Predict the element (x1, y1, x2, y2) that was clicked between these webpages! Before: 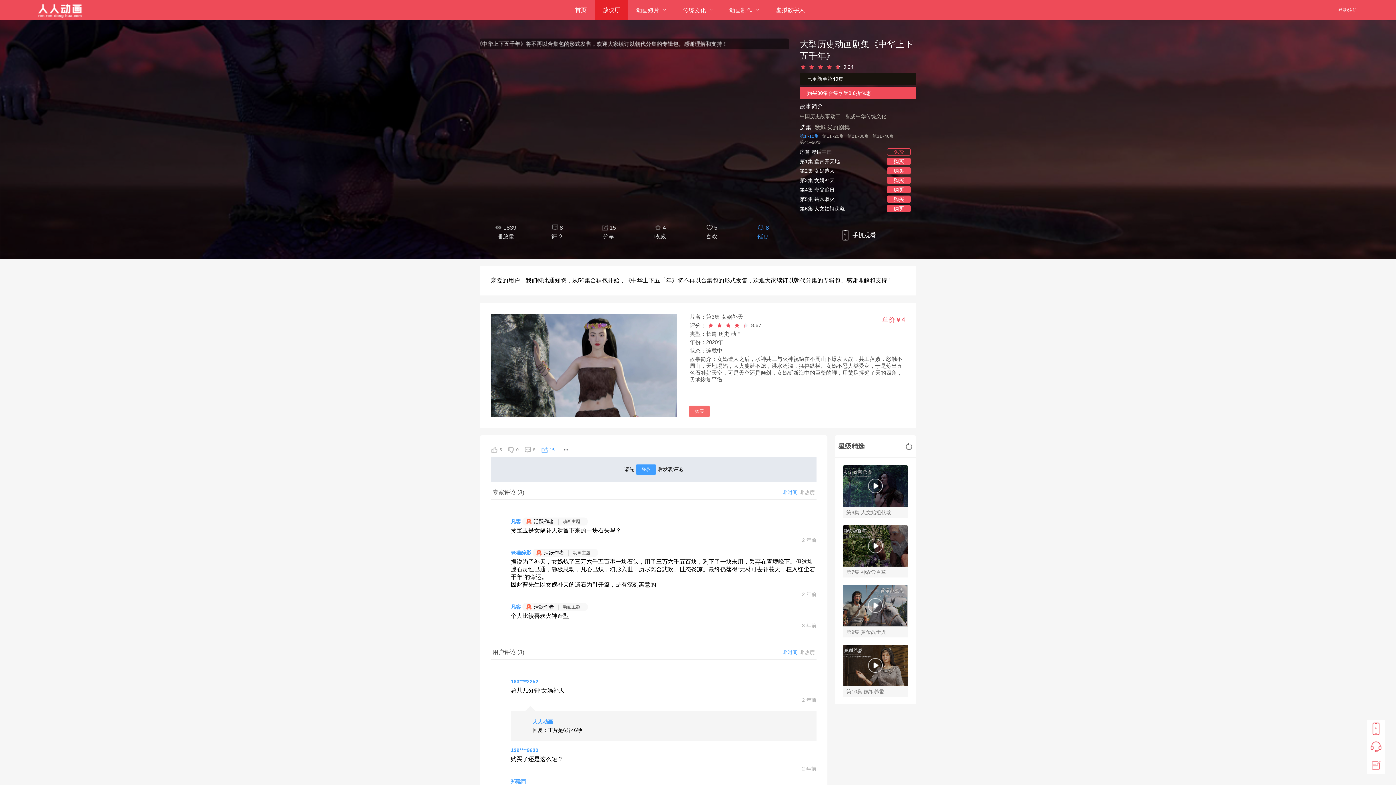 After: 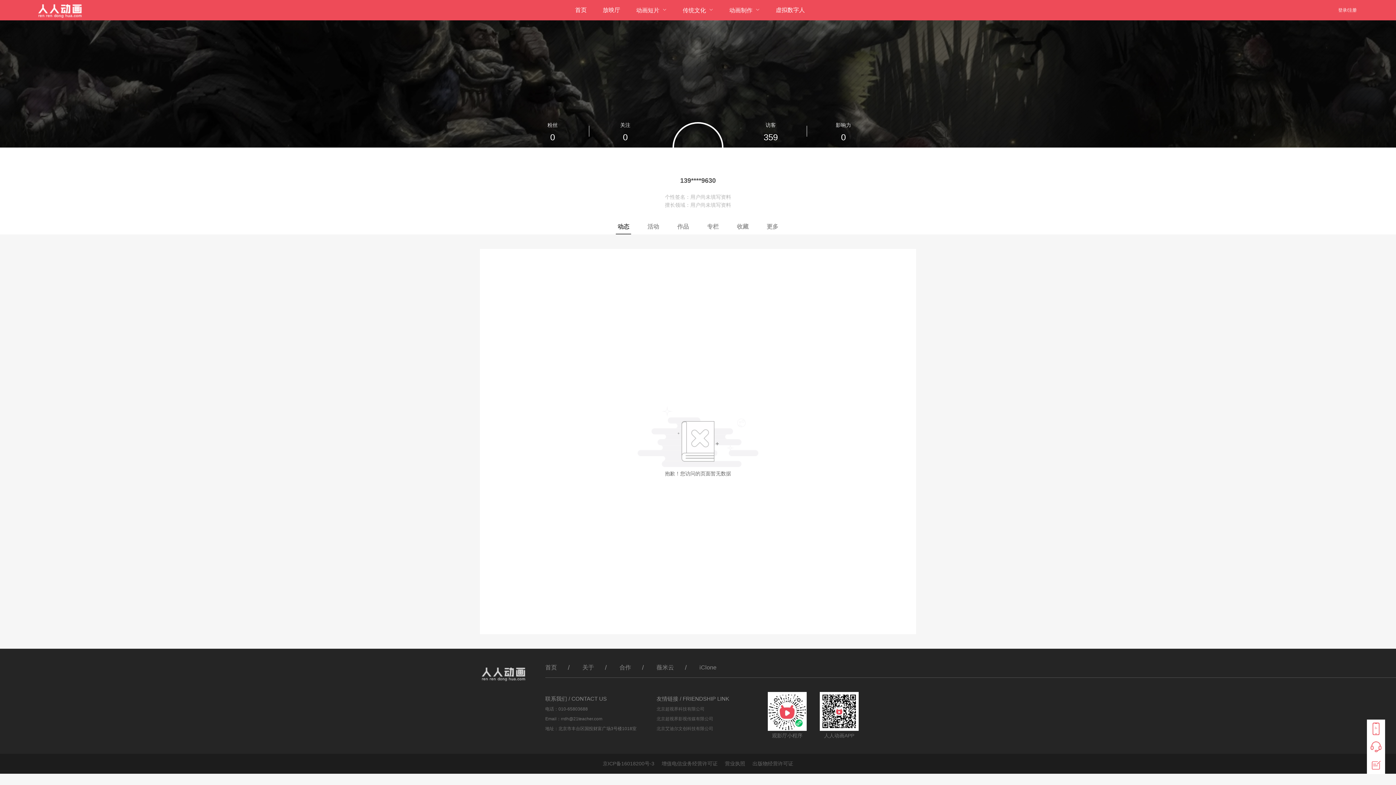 Action: bbox: (510, 707, 538, 718) label: 139****9630